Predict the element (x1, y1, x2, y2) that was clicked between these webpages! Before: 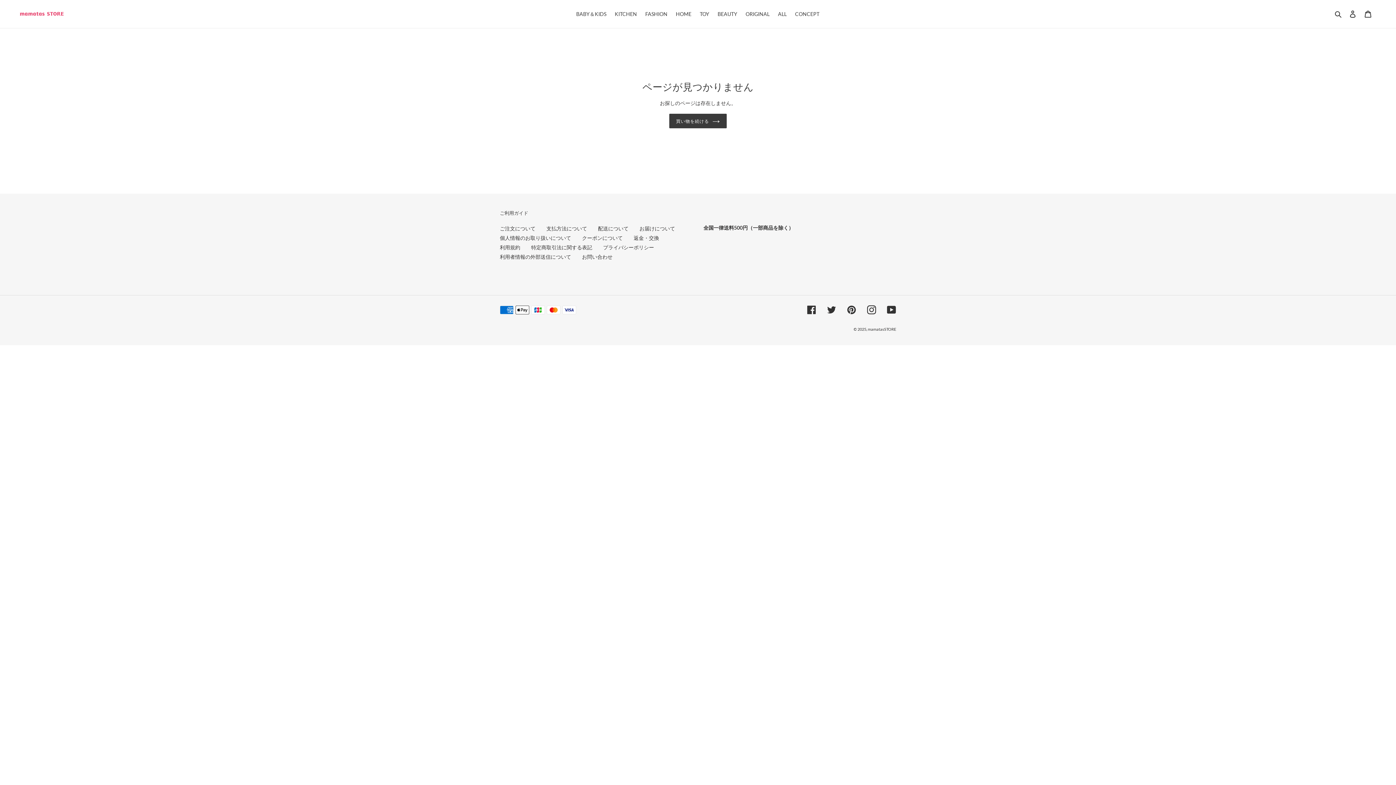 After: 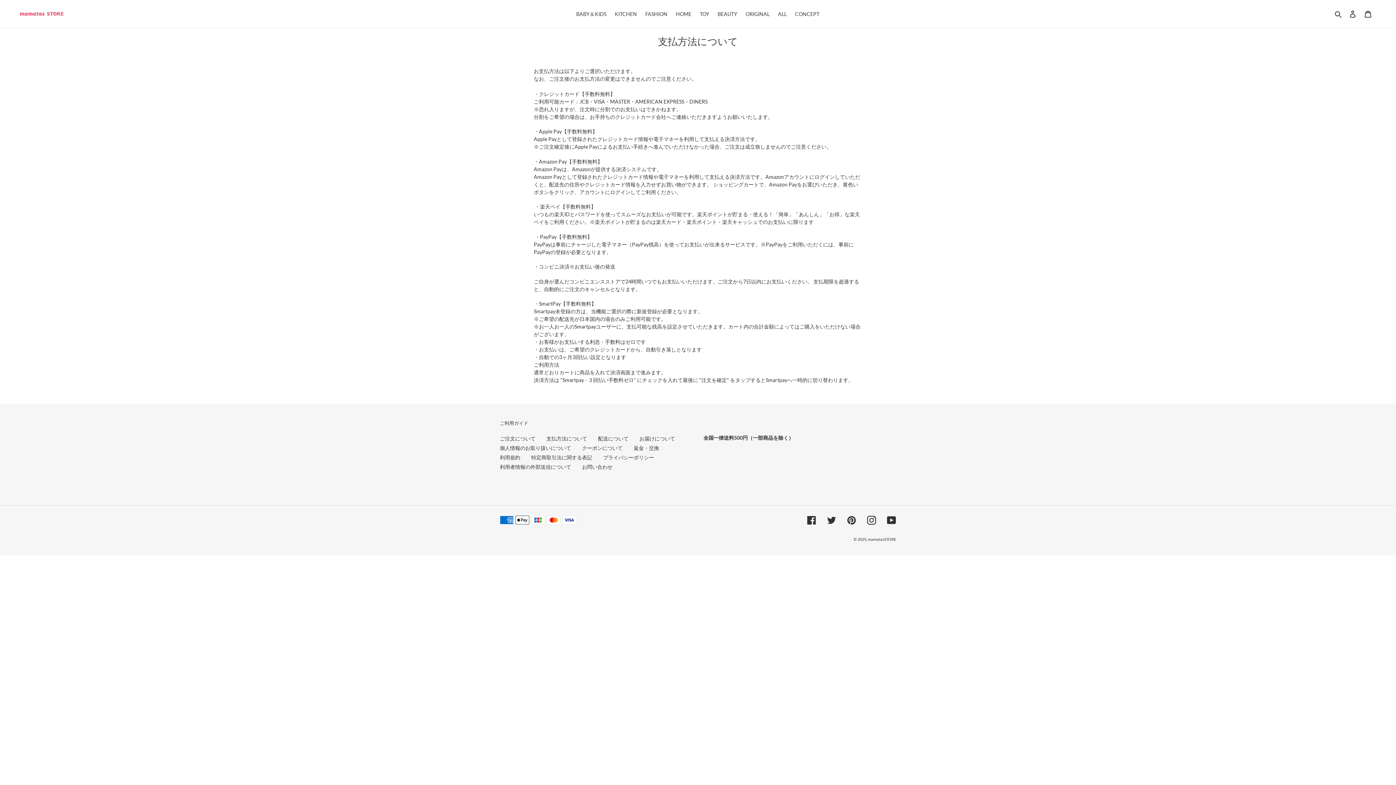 Action: bbox: (546, 225, 587, 231) label: 支払方法について